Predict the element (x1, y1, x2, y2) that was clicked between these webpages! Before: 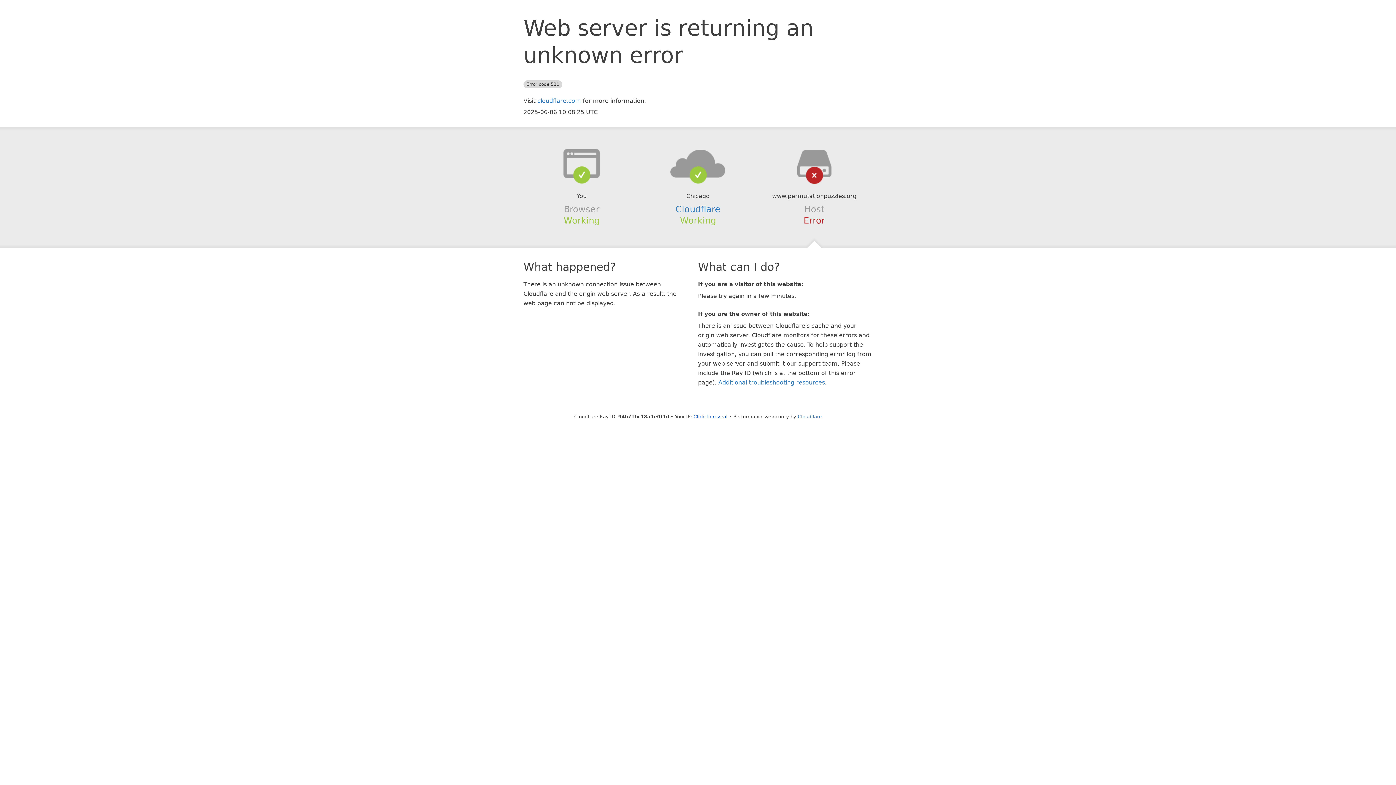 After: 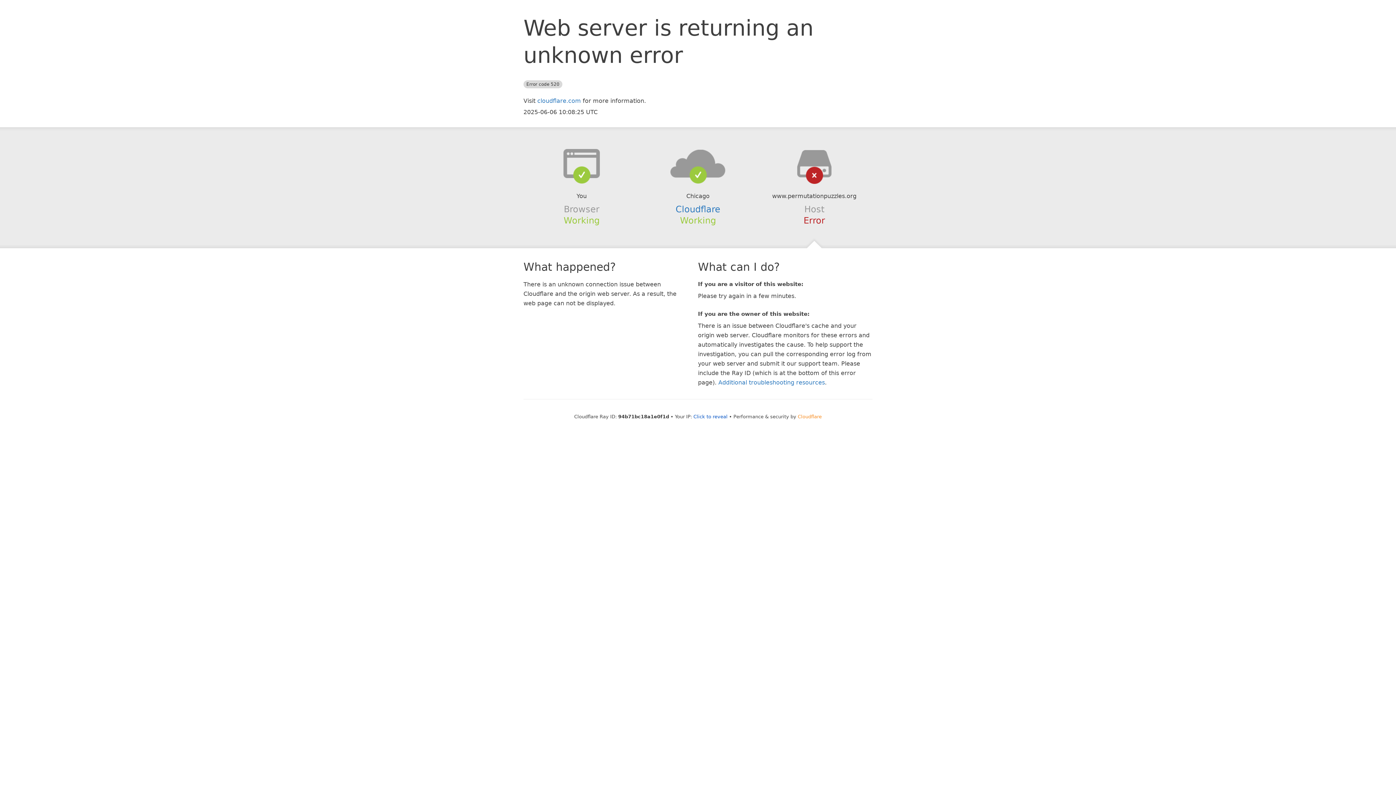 Action: bbox: (798, 414, 822, 419) label: Cloudflare